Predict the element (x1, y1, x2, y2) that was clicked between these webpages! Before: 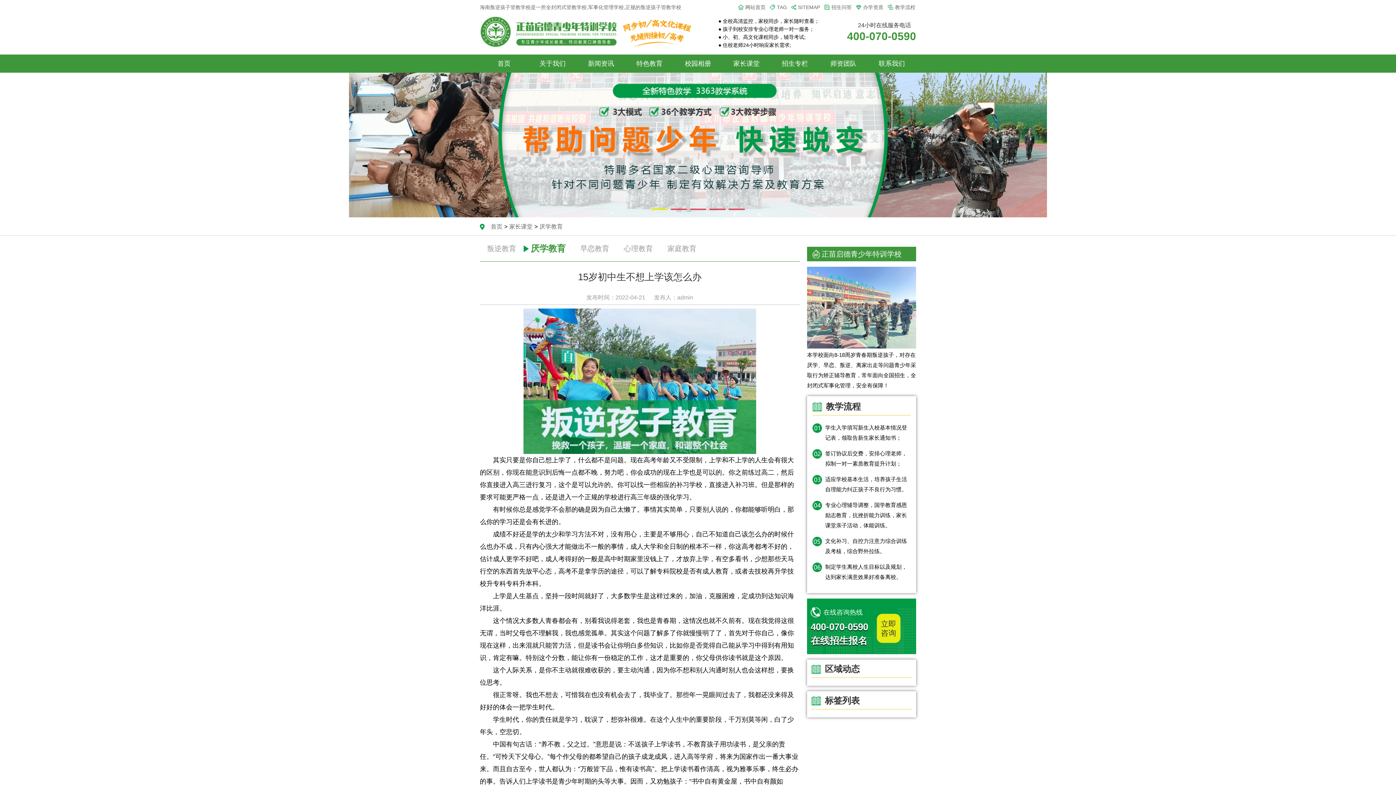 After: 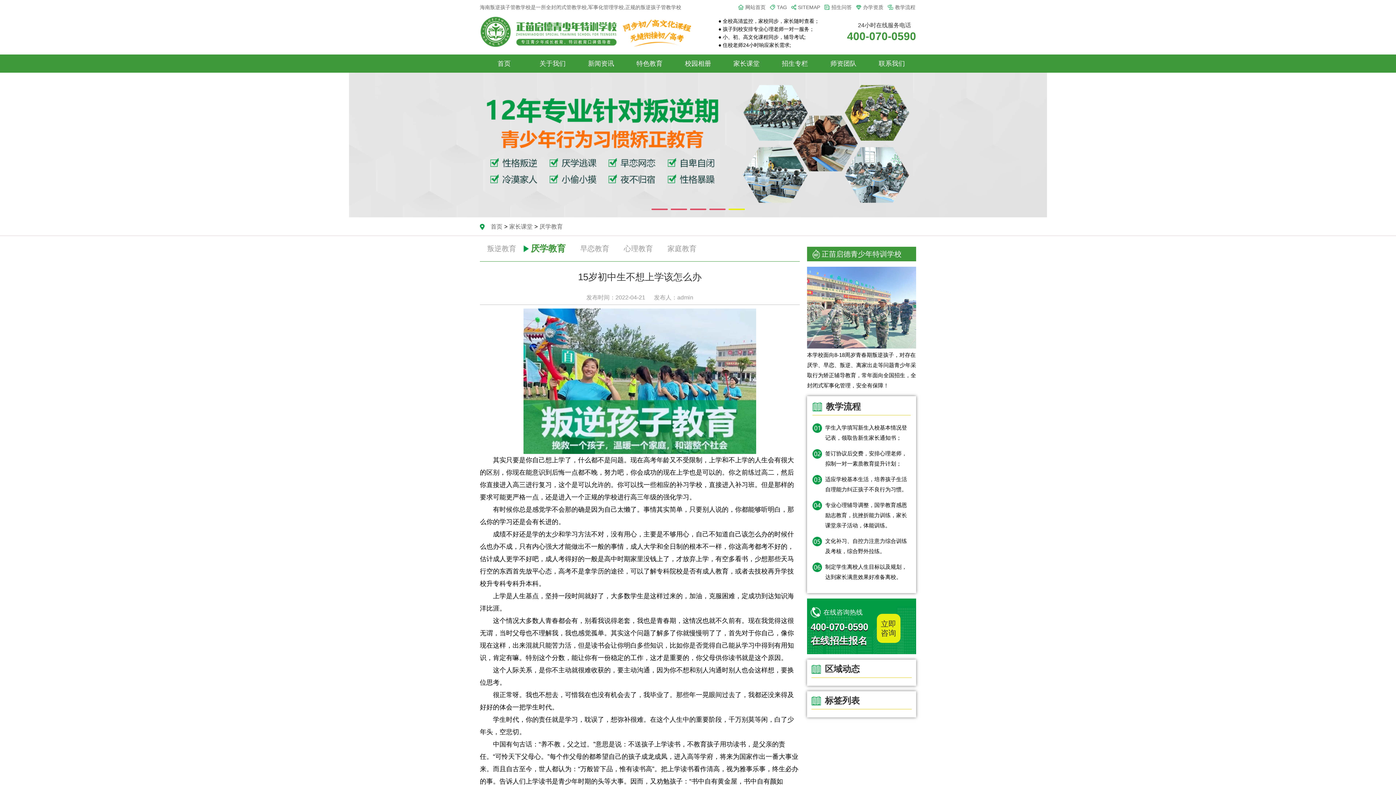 Action: bbox: (728, 208, 744, 210) label: Go to slide 5